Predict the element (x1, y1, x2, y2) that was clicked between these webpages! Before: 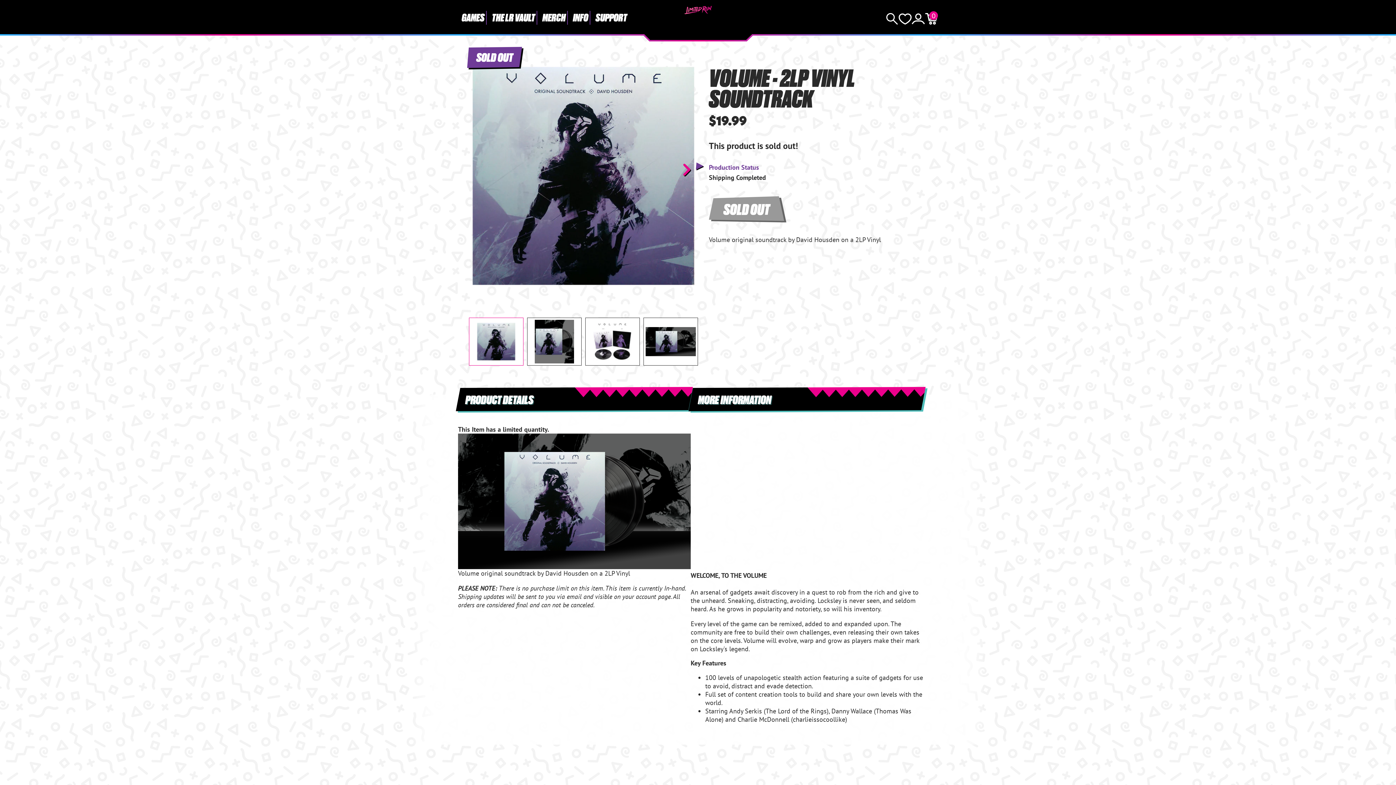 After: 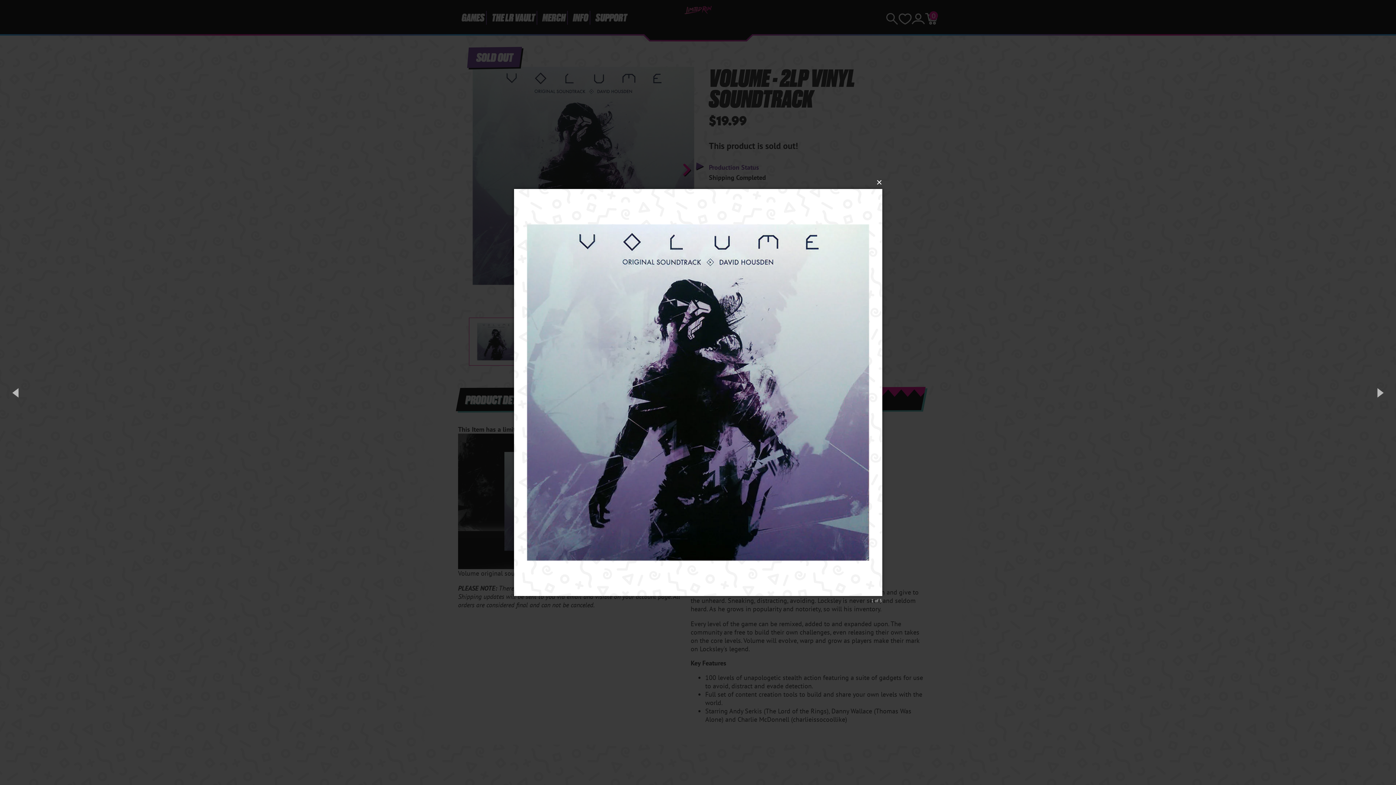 Action: bbox: (469, 48, 698, 303)